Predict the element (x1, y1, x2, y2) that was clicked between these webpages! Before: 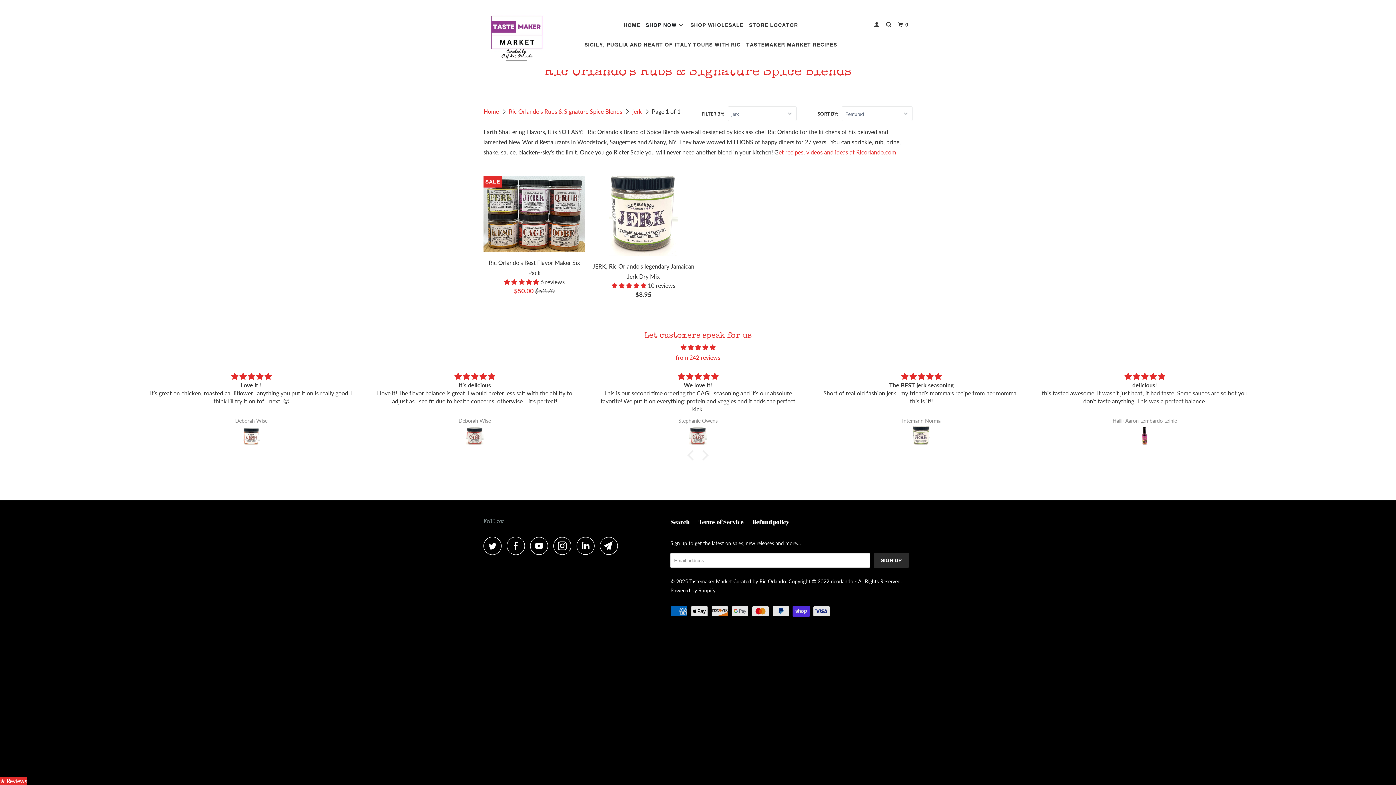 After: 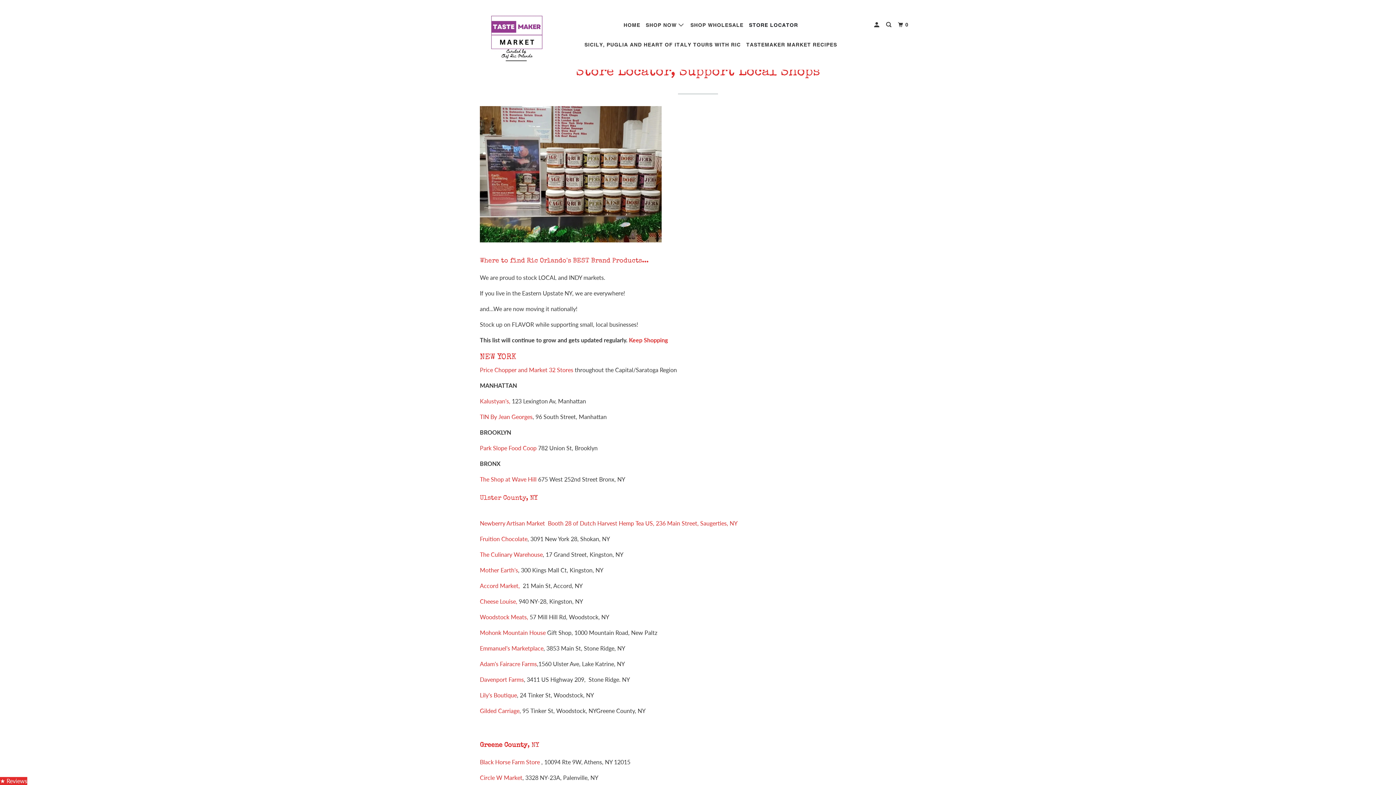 Action: label: STORE LOCATOR bbox: (747, 19, 799, 31)